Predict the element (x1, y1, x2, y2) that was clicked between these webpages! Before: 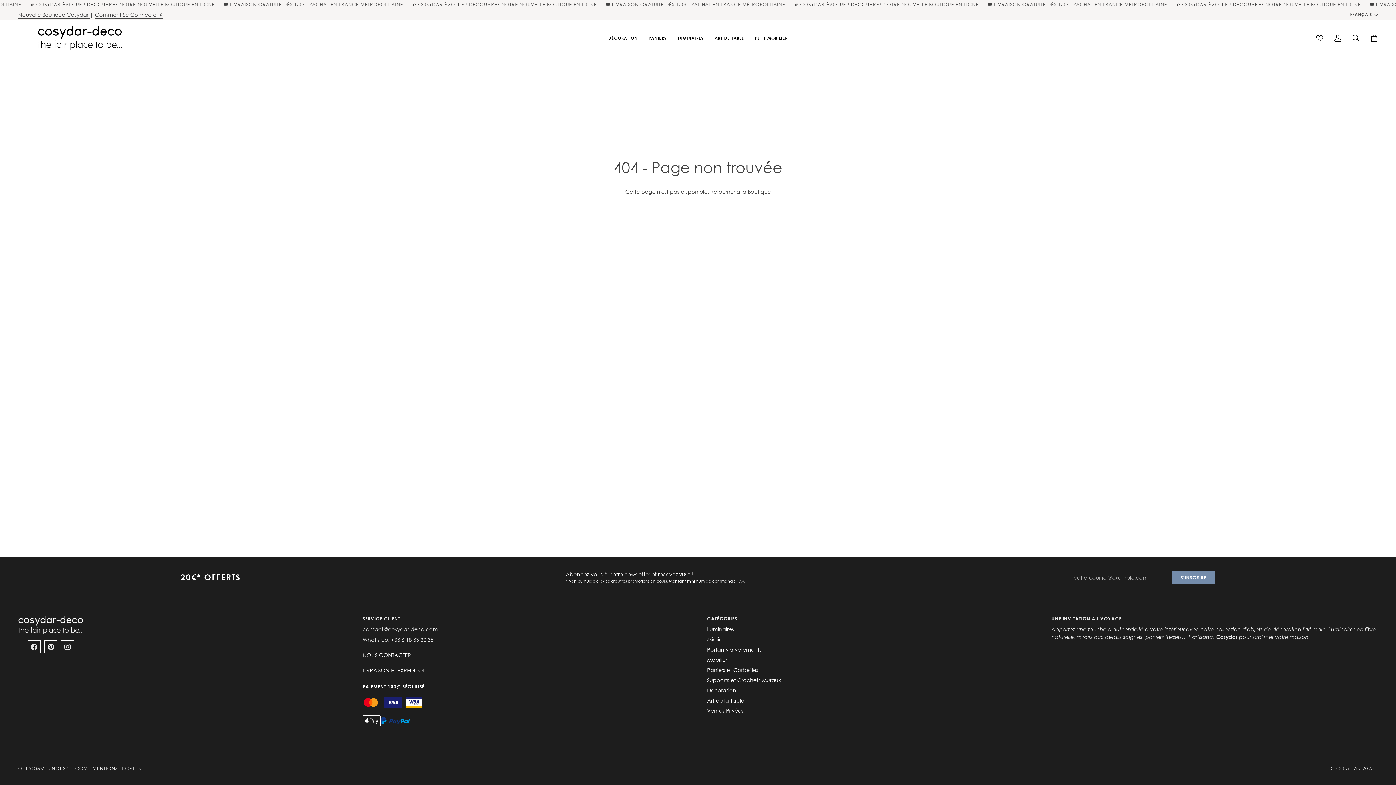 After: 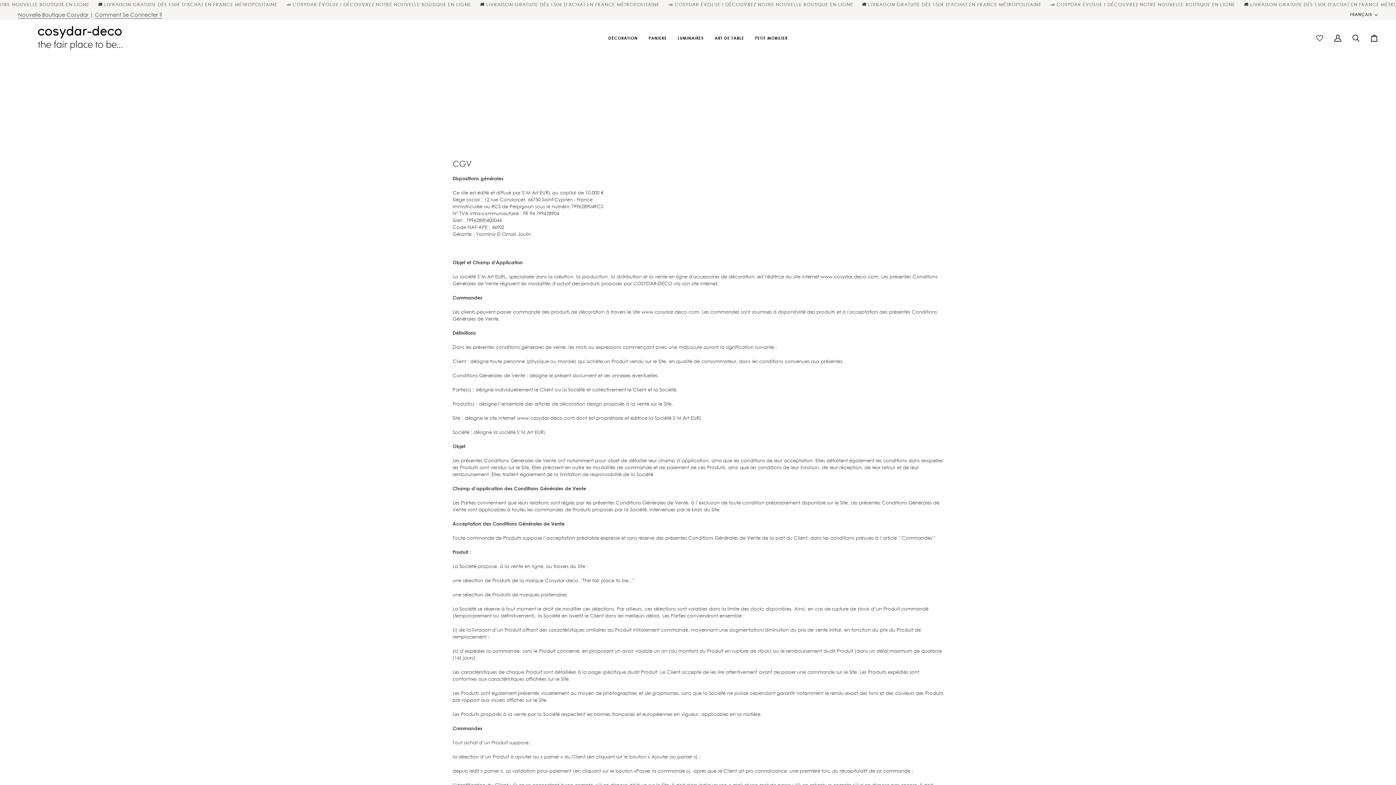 Action: label: CGV bbox: (75, 766, 87, 771)